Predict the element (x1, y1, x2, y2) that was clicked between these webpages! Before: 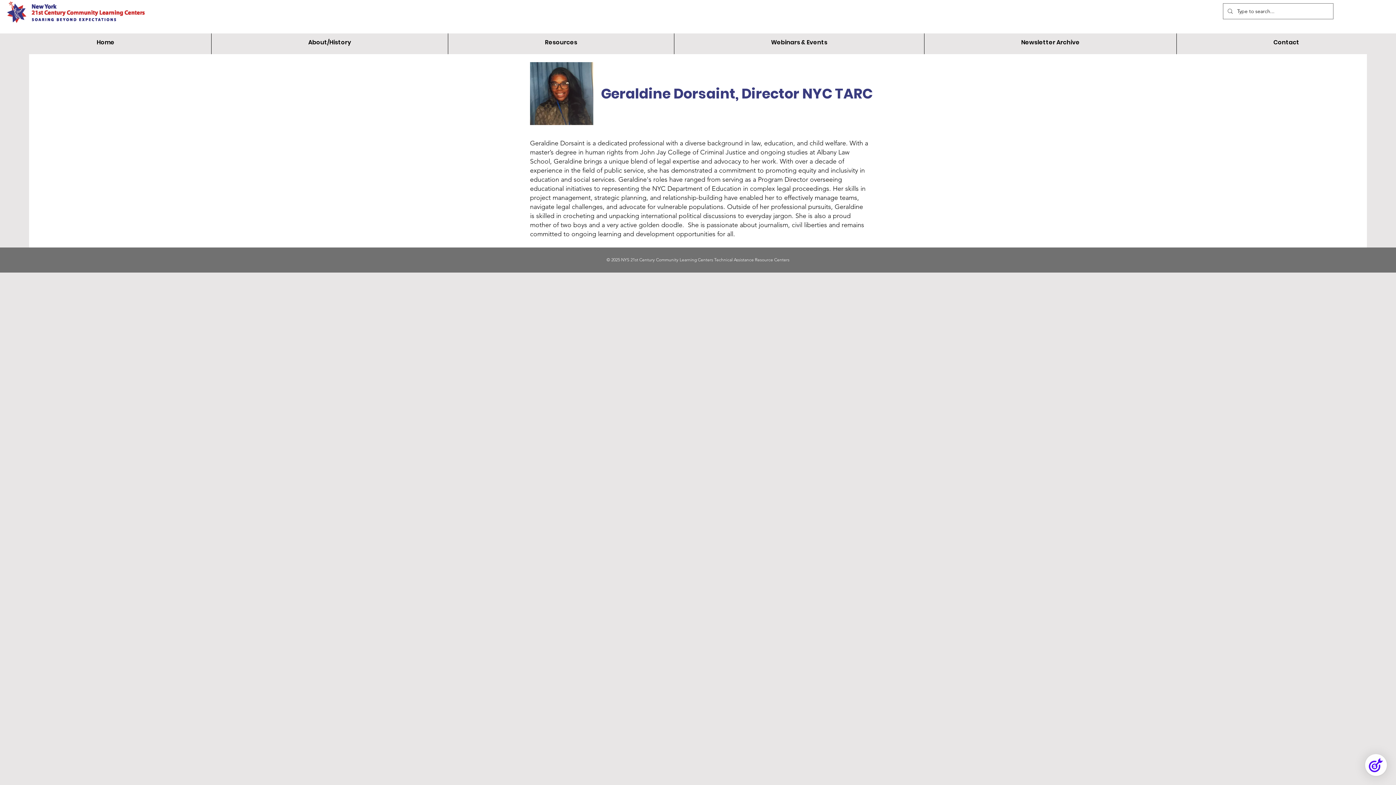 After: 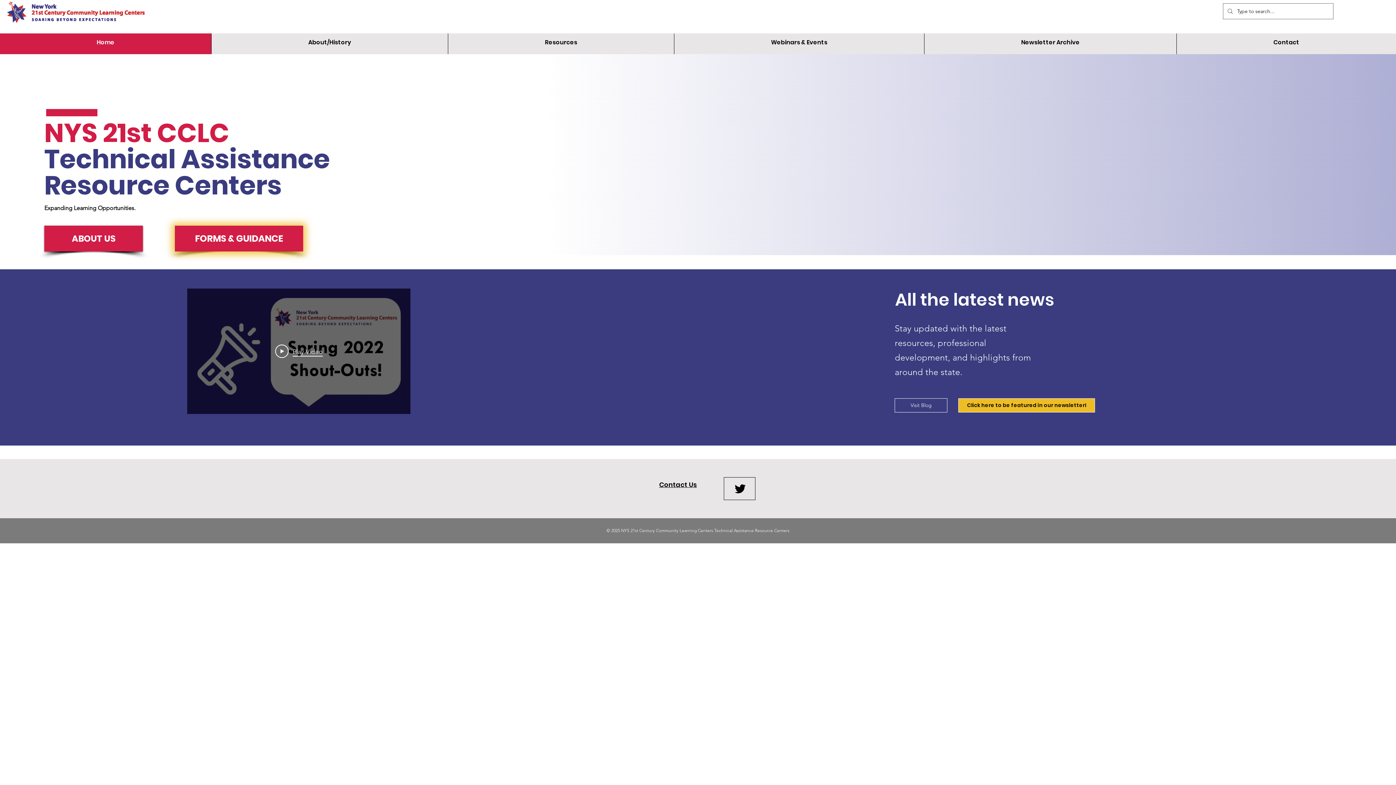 Action: bbox: (0, 30, 211, 54) label: Home